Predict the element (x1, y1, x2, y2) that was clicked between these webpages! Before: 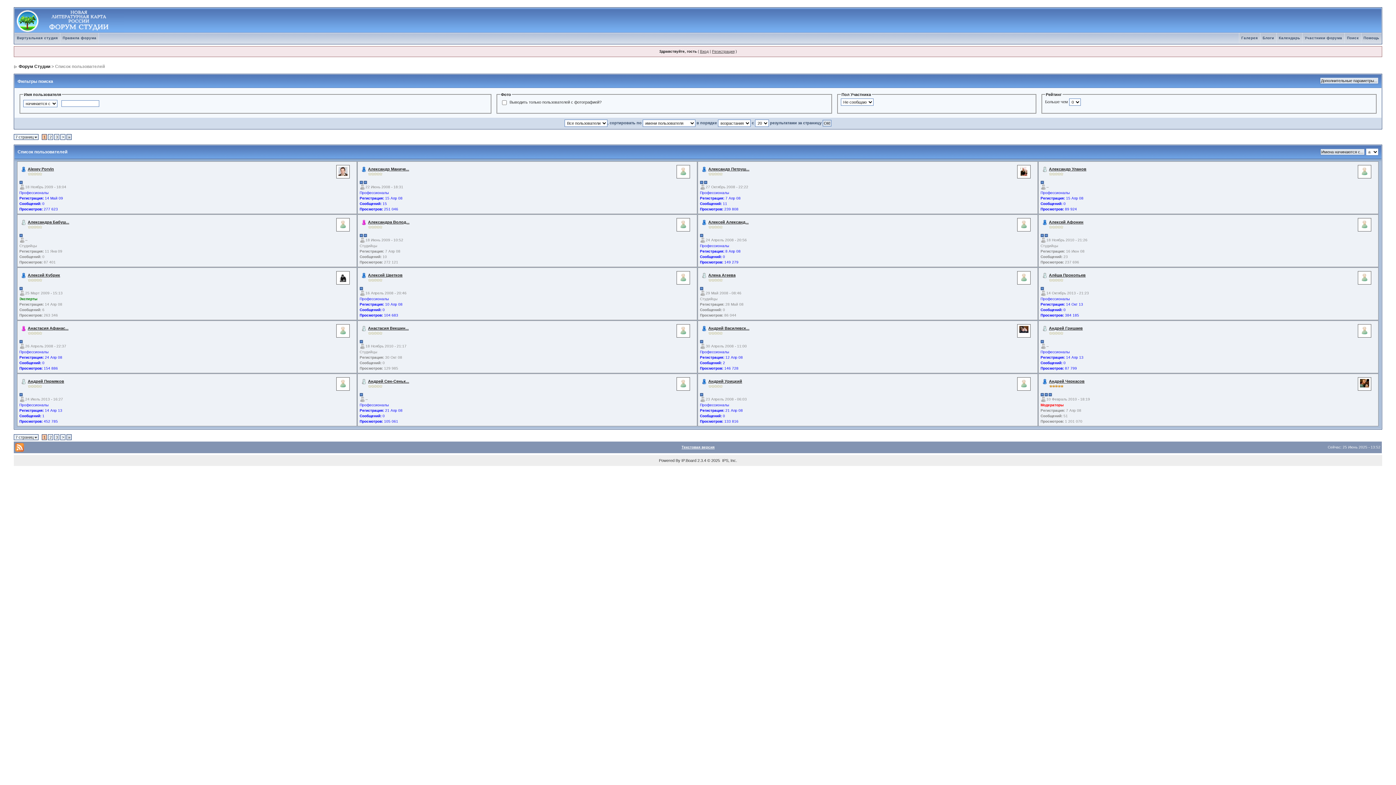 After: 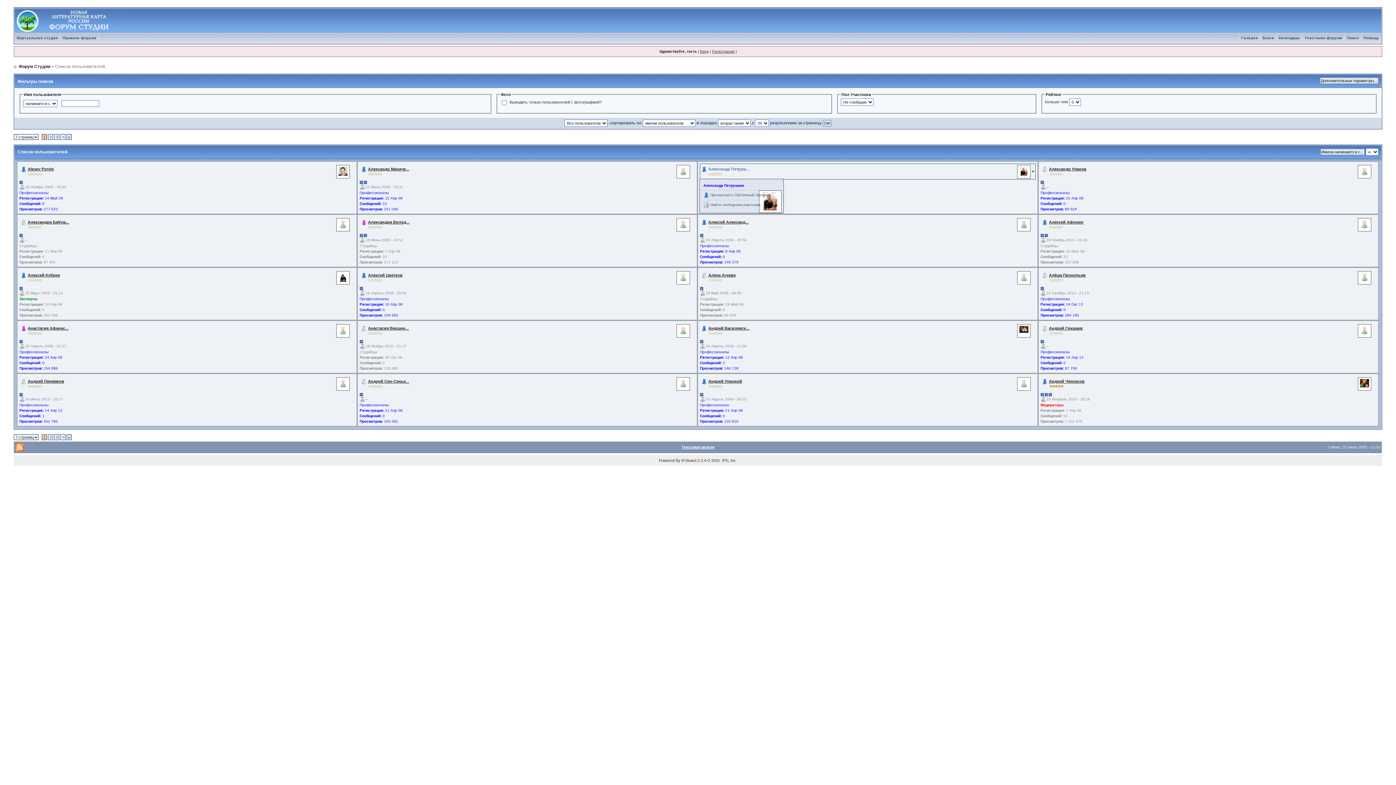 Action: label: Александр Петруш... bbox: (708, 166, 749, 171)